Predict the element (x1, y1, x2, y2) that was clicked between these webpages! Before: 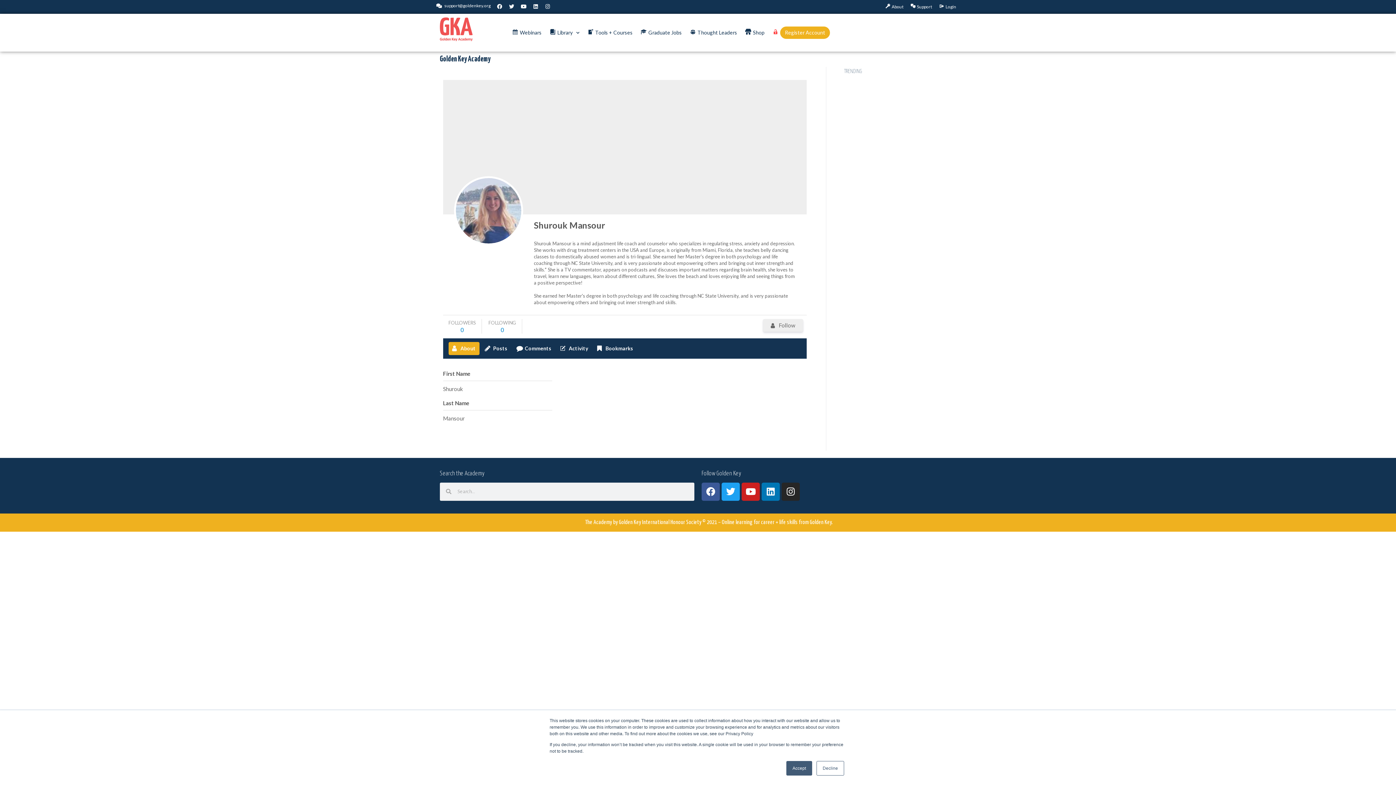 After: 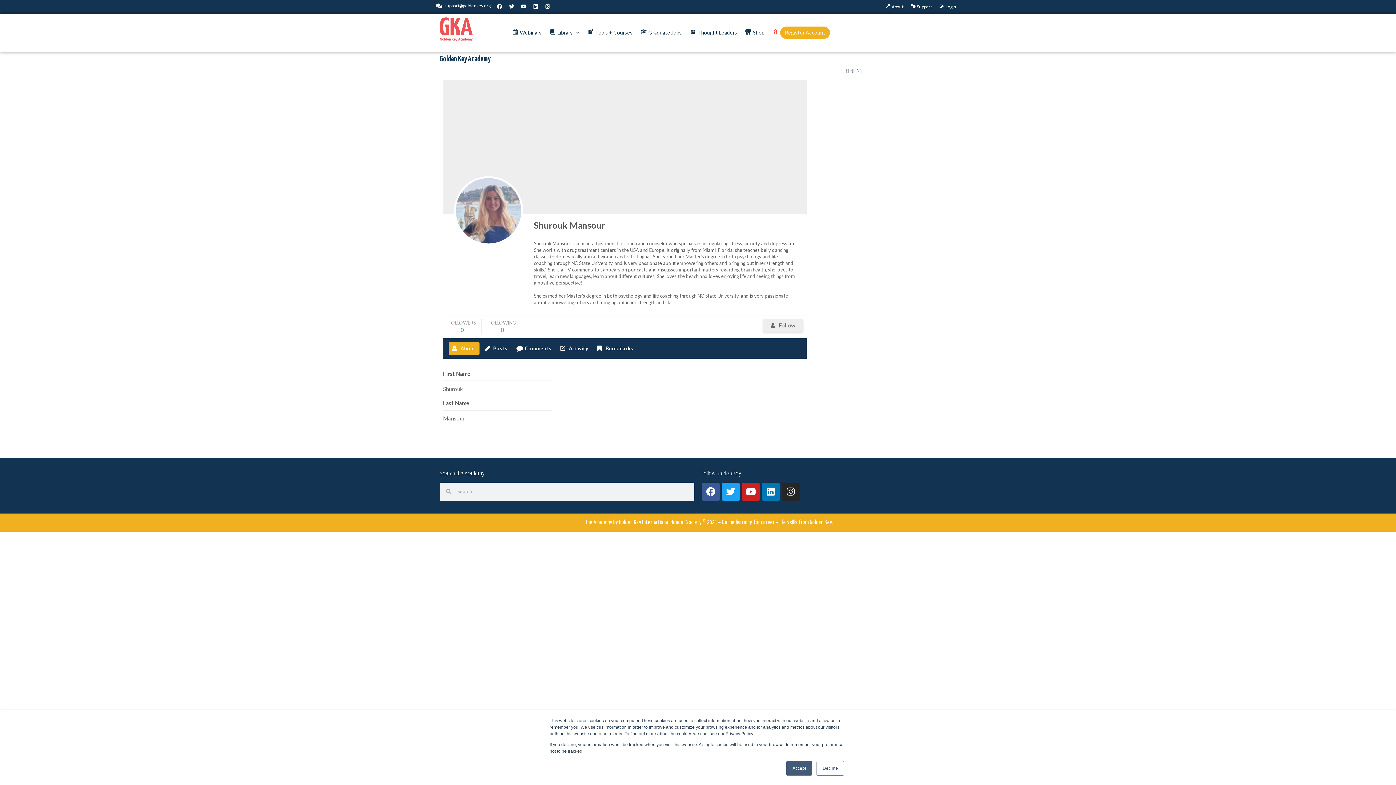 Action: bbox: (454, 176, 523, 245)